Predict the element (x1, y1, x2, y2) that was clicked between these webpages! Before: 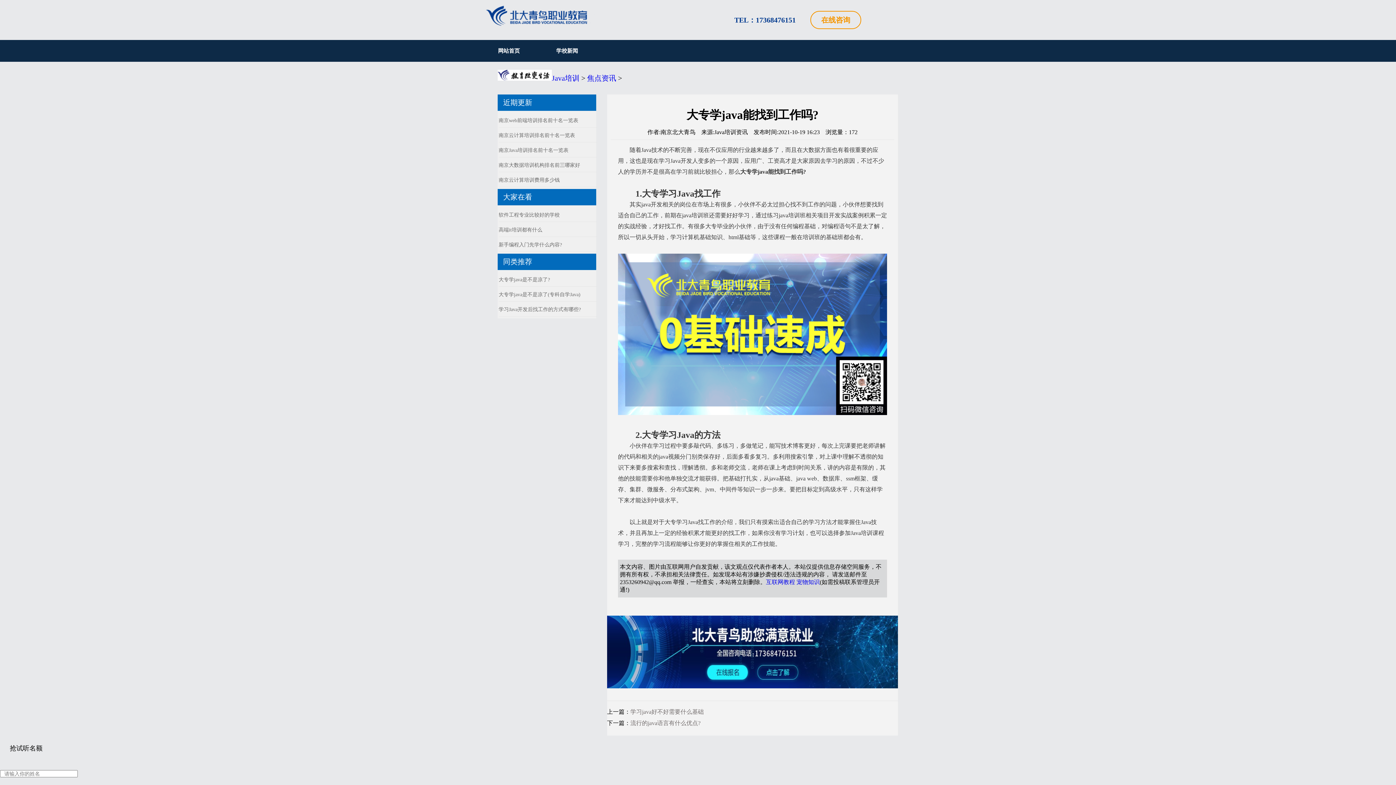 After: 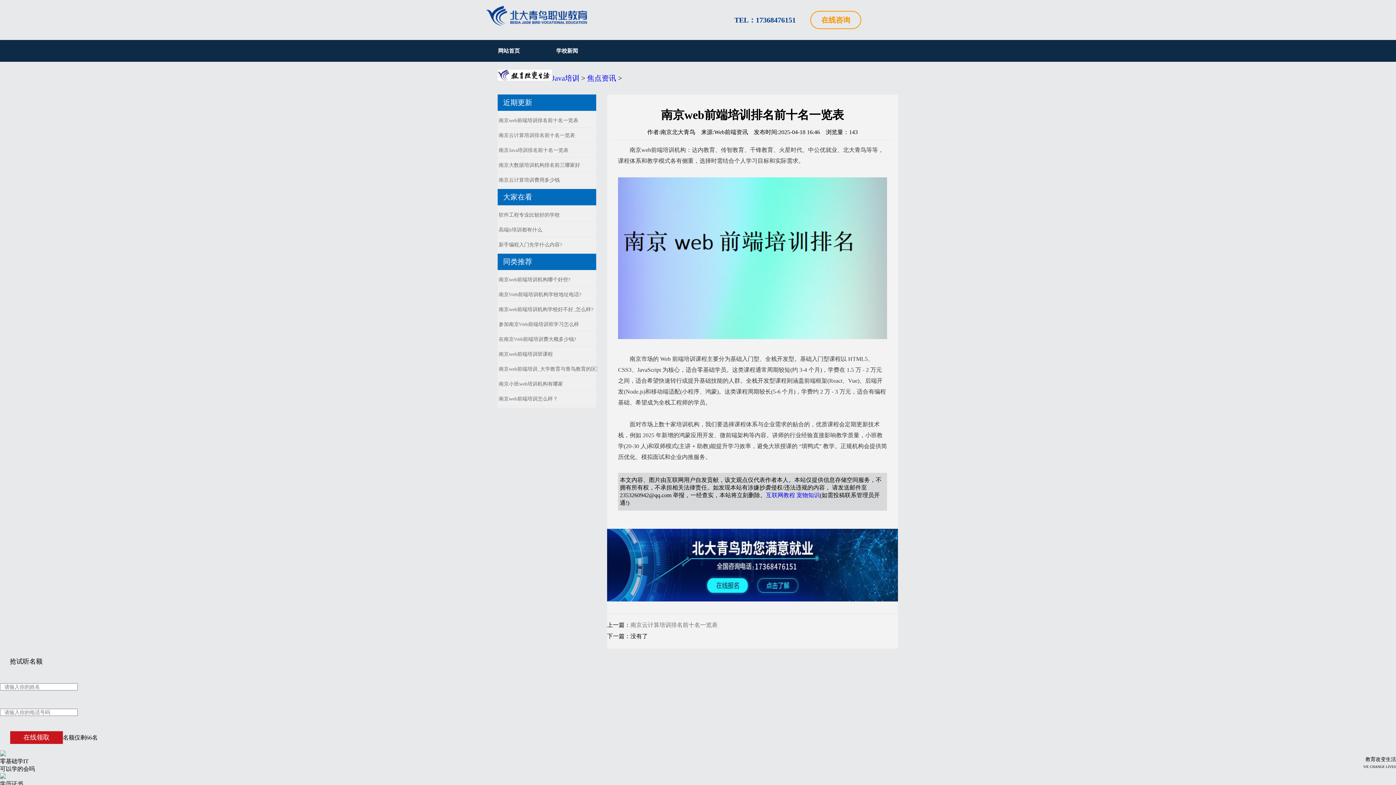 Action: label: 南京web前端培训排名前十名一览表 bbox: (498, 115, 578, 126)